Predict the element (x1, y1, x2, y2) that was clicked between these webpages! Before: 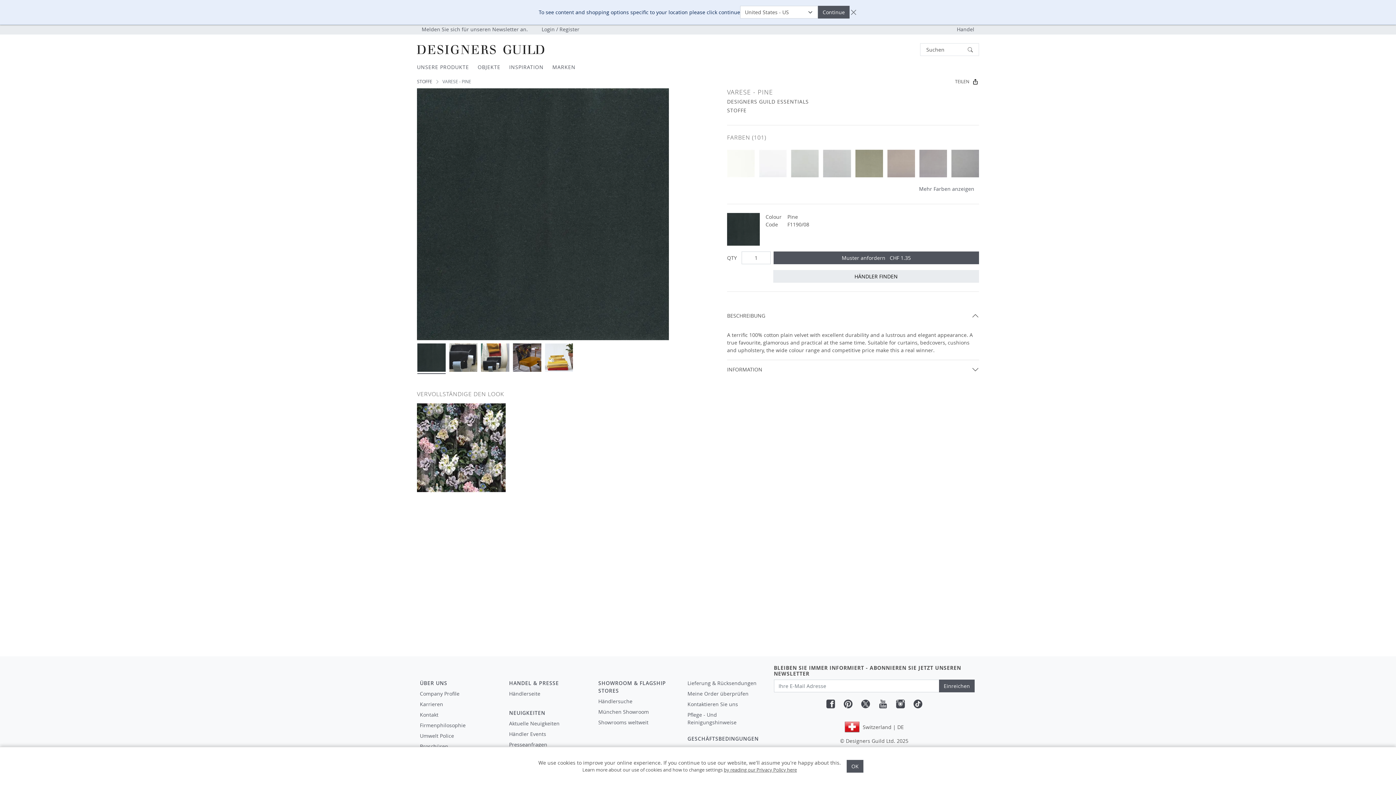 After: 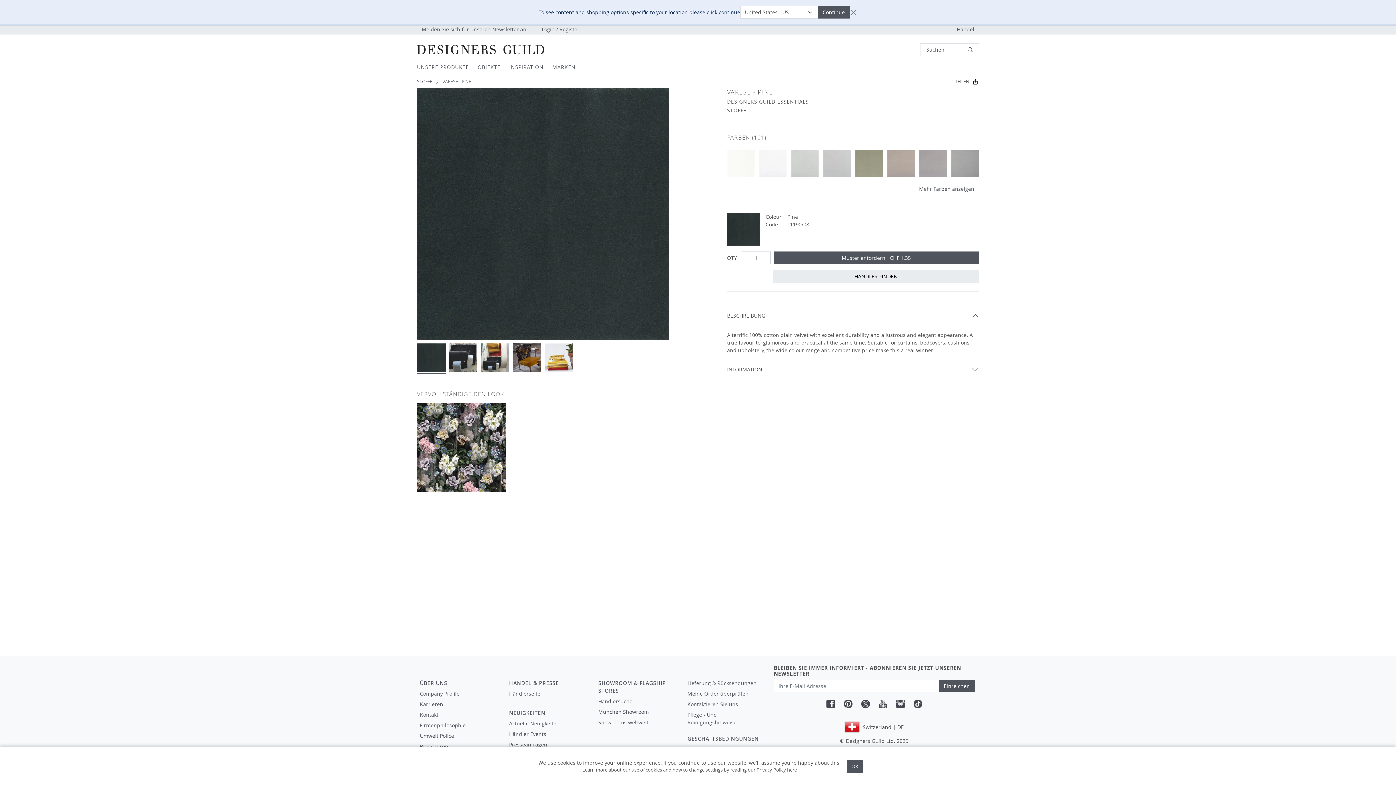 Action: bbox: (878, 700, 887, 707)